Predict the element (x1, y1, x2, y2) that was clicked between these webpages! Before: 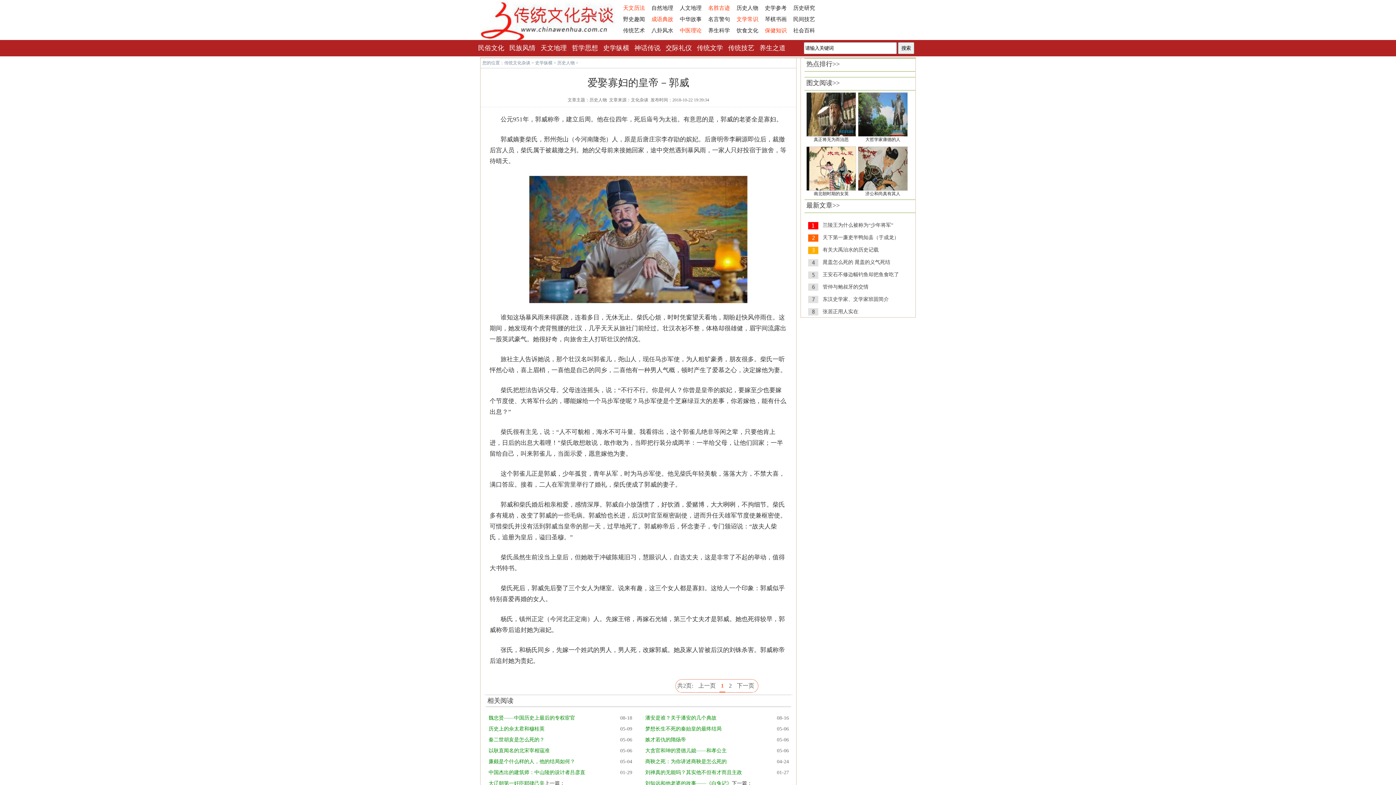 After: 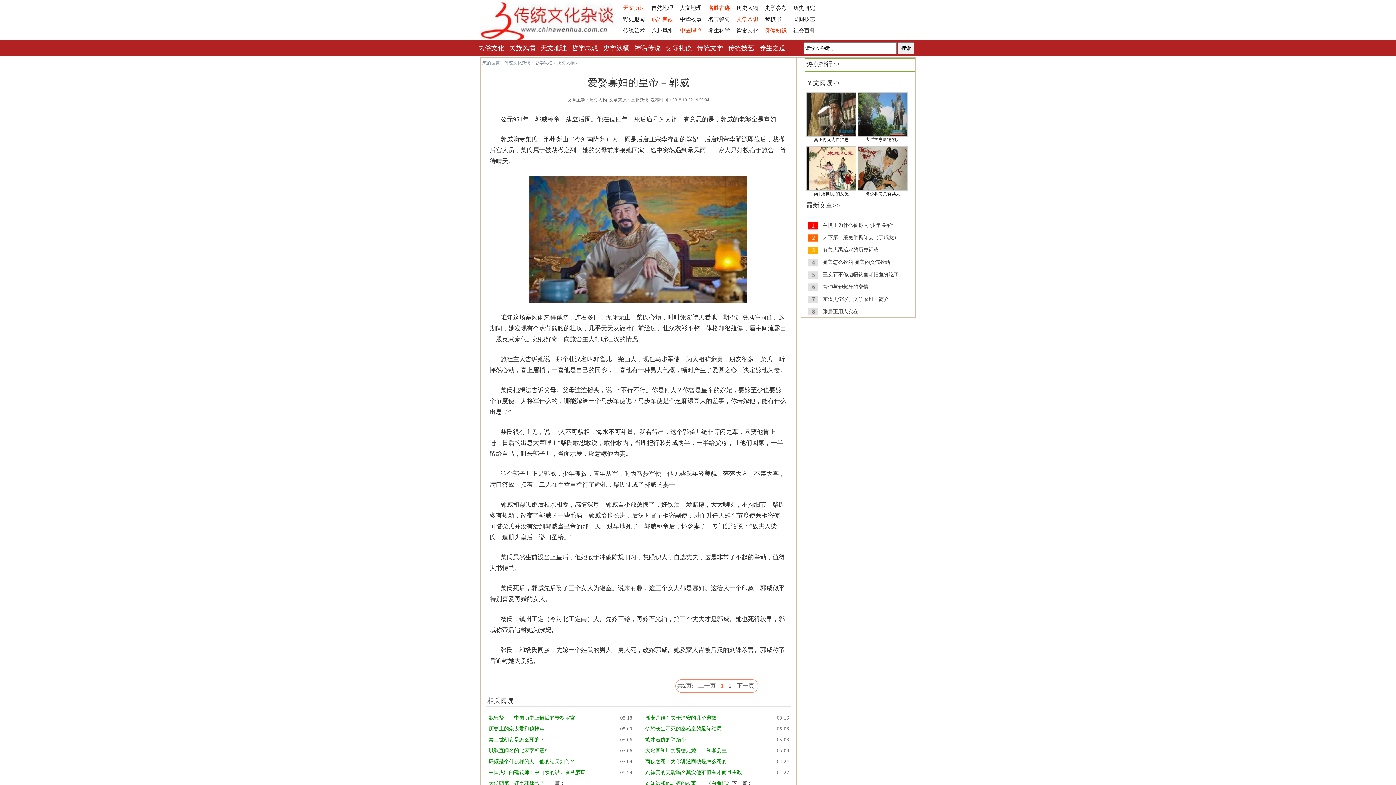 Action: bbox: (806, 186, 856, 192)